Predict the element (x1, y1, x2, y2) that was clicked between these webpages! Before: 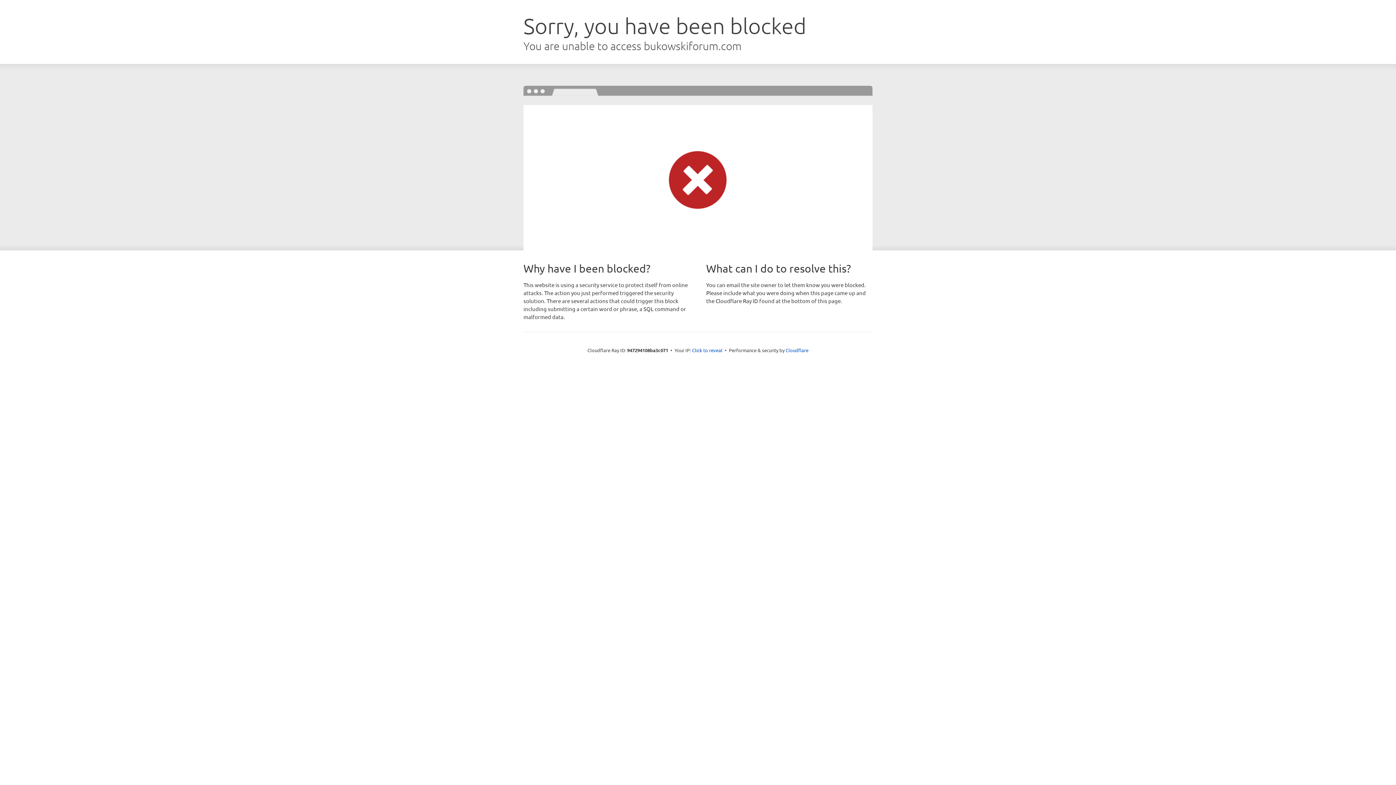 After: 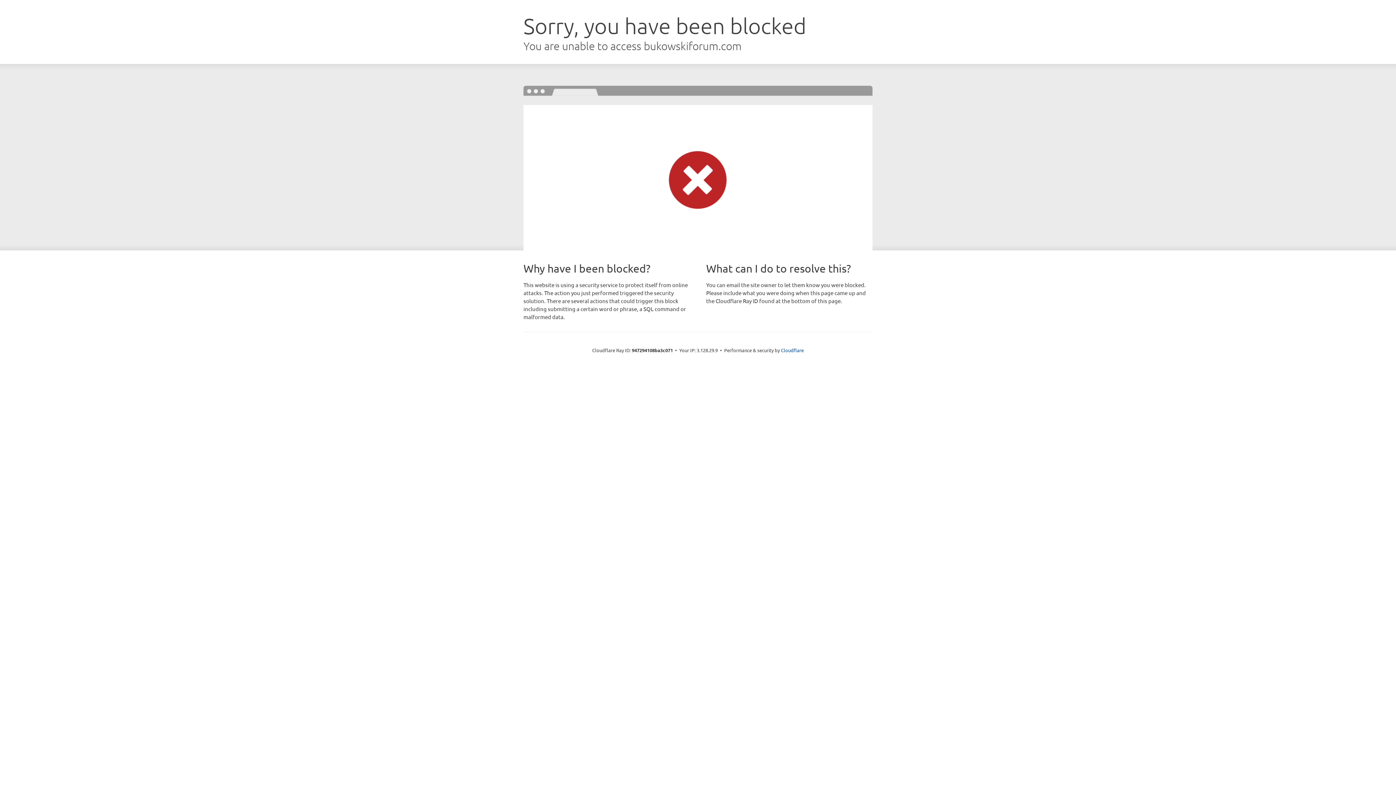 Action: bbox: (692, 346, 722, 353) label: Click to reveal